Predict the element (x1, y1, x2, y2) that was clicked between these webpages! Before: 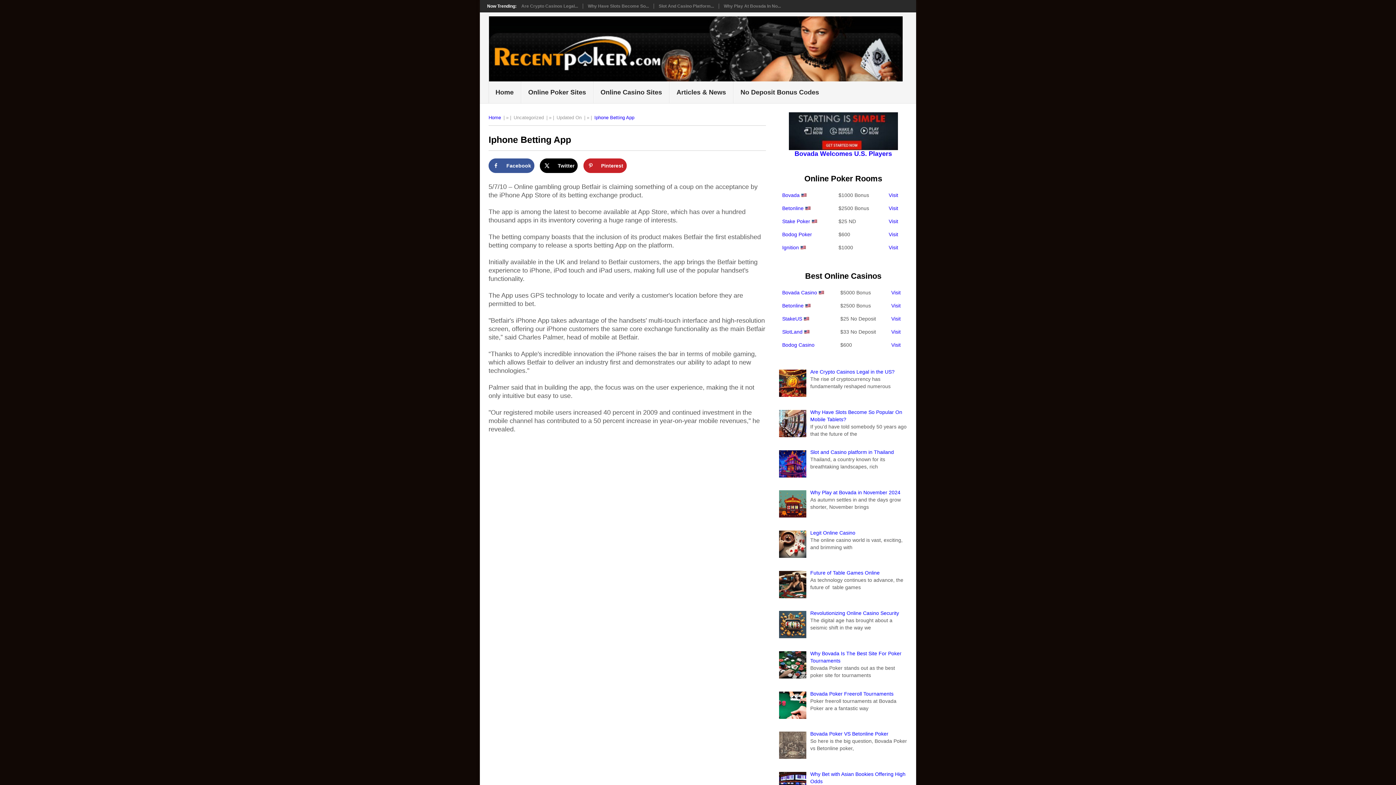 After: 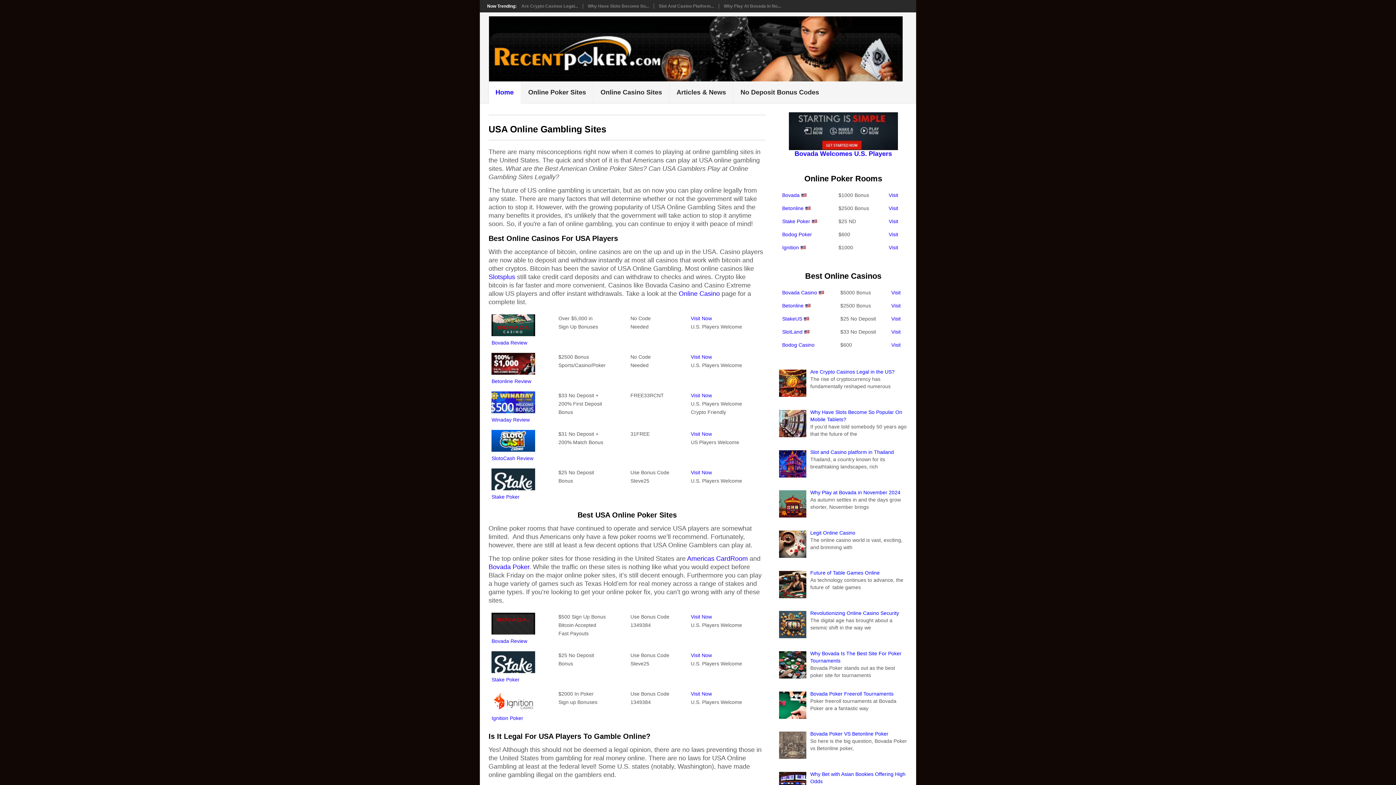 Action: bbox: (488, 114, 501, 120) label: Home